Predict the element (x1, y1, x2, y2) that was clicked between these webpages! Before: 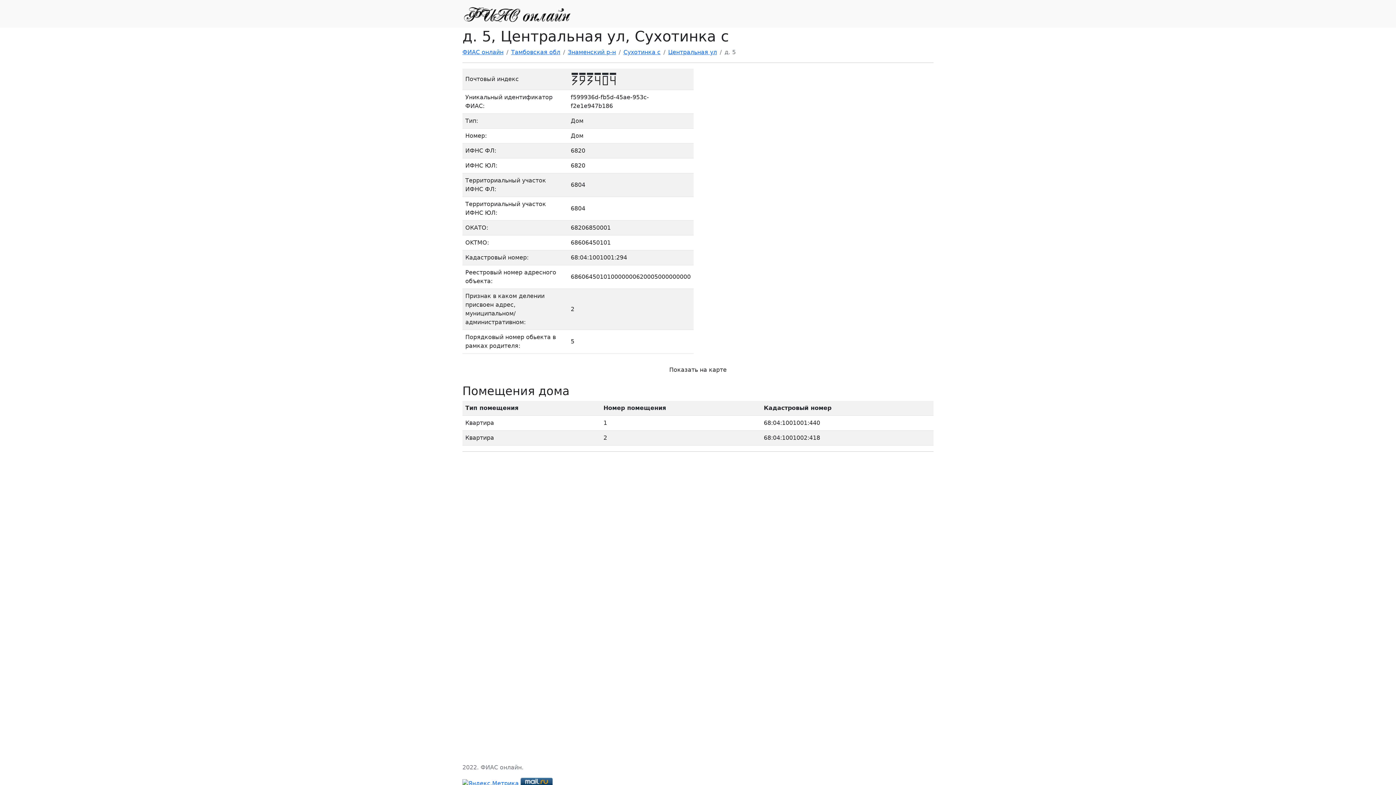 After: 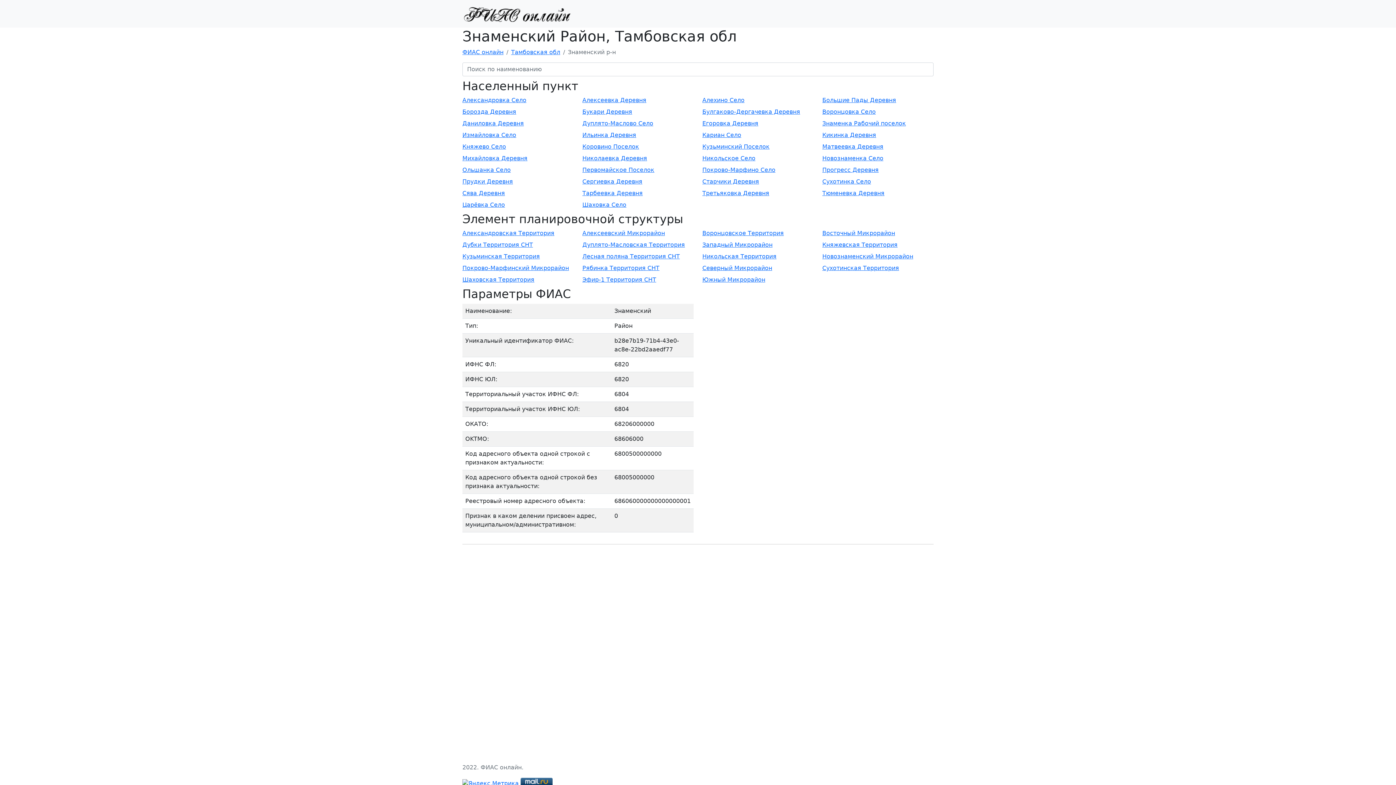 Action: label: Знаменский р-н bbox: (568, 48, 616, 55)